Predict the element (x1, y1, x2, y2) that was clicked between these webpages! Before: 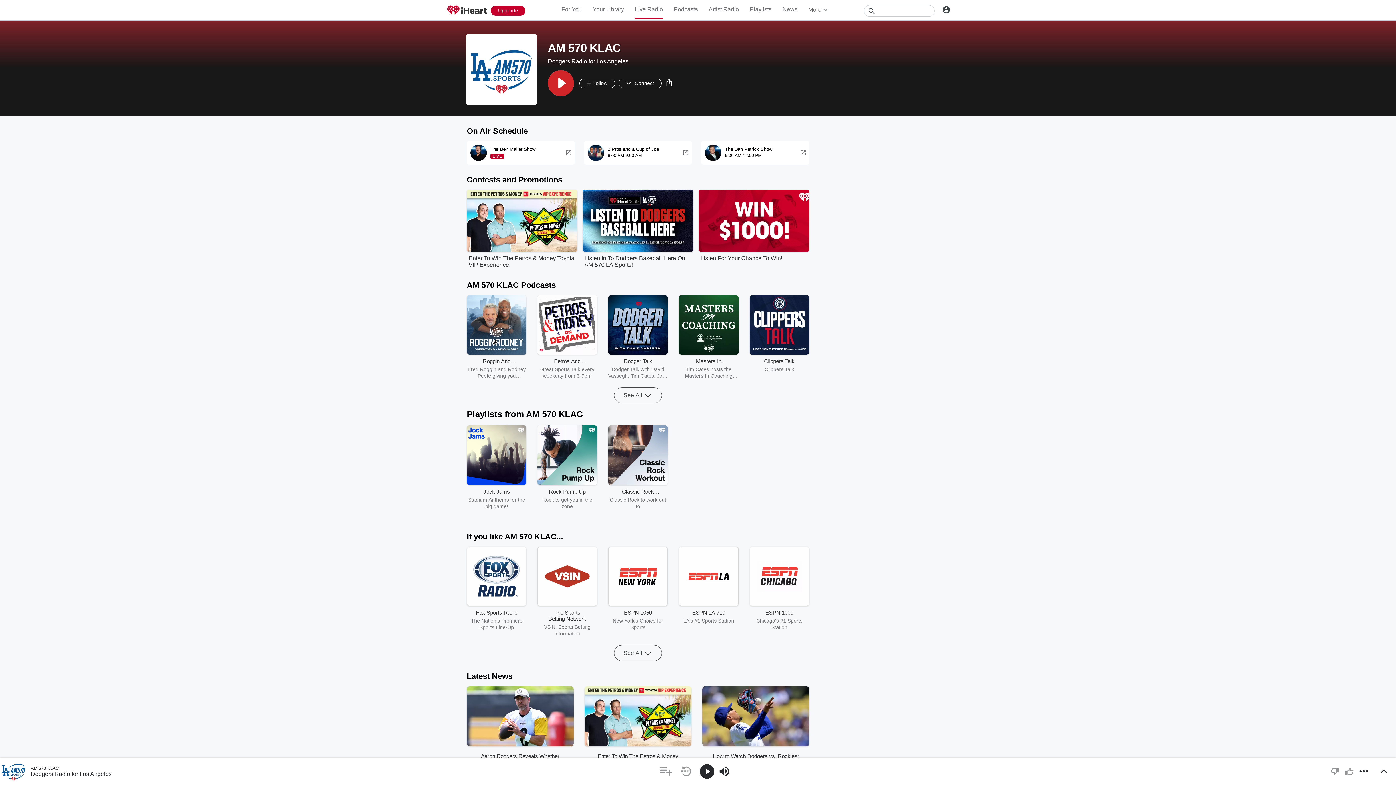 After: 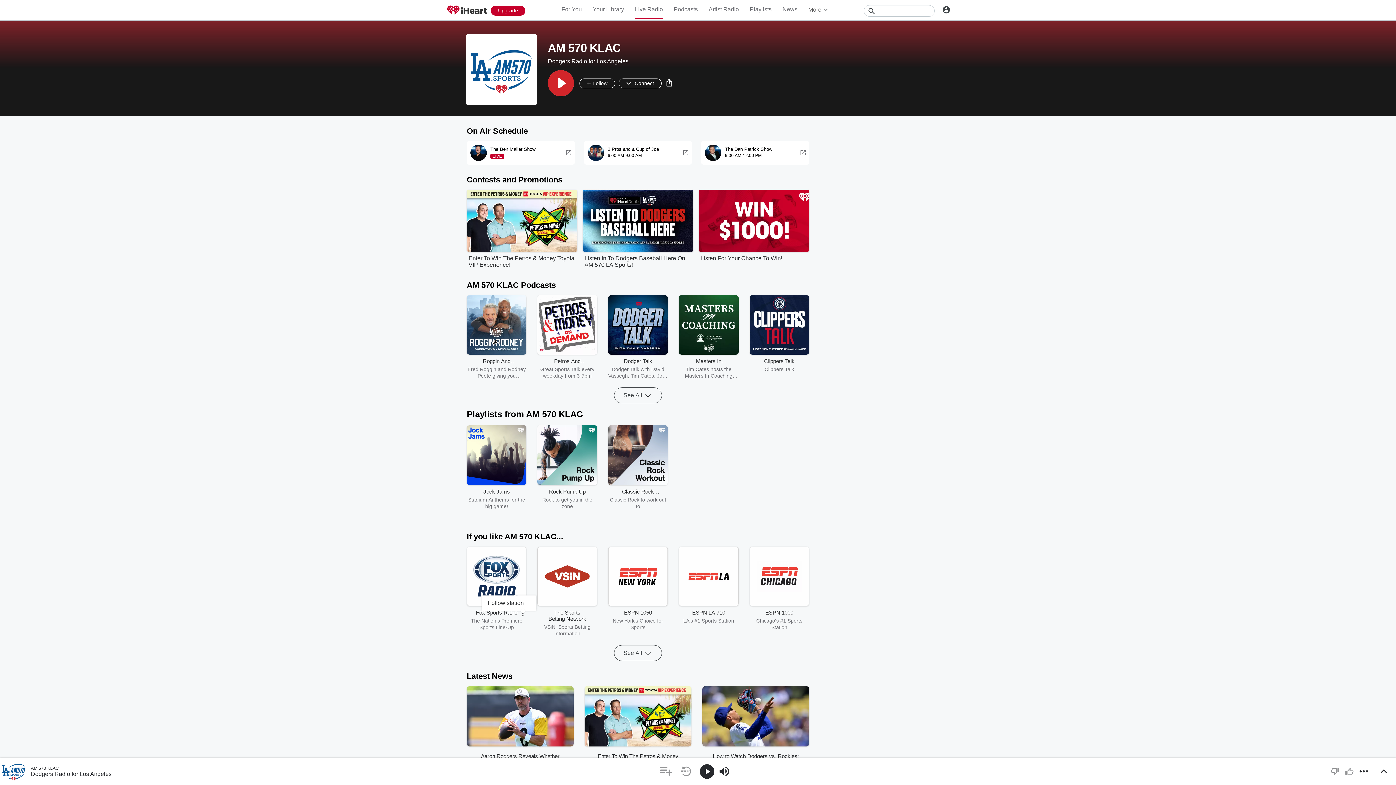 Action: bbox: (508, 612, 523, 627) label: More